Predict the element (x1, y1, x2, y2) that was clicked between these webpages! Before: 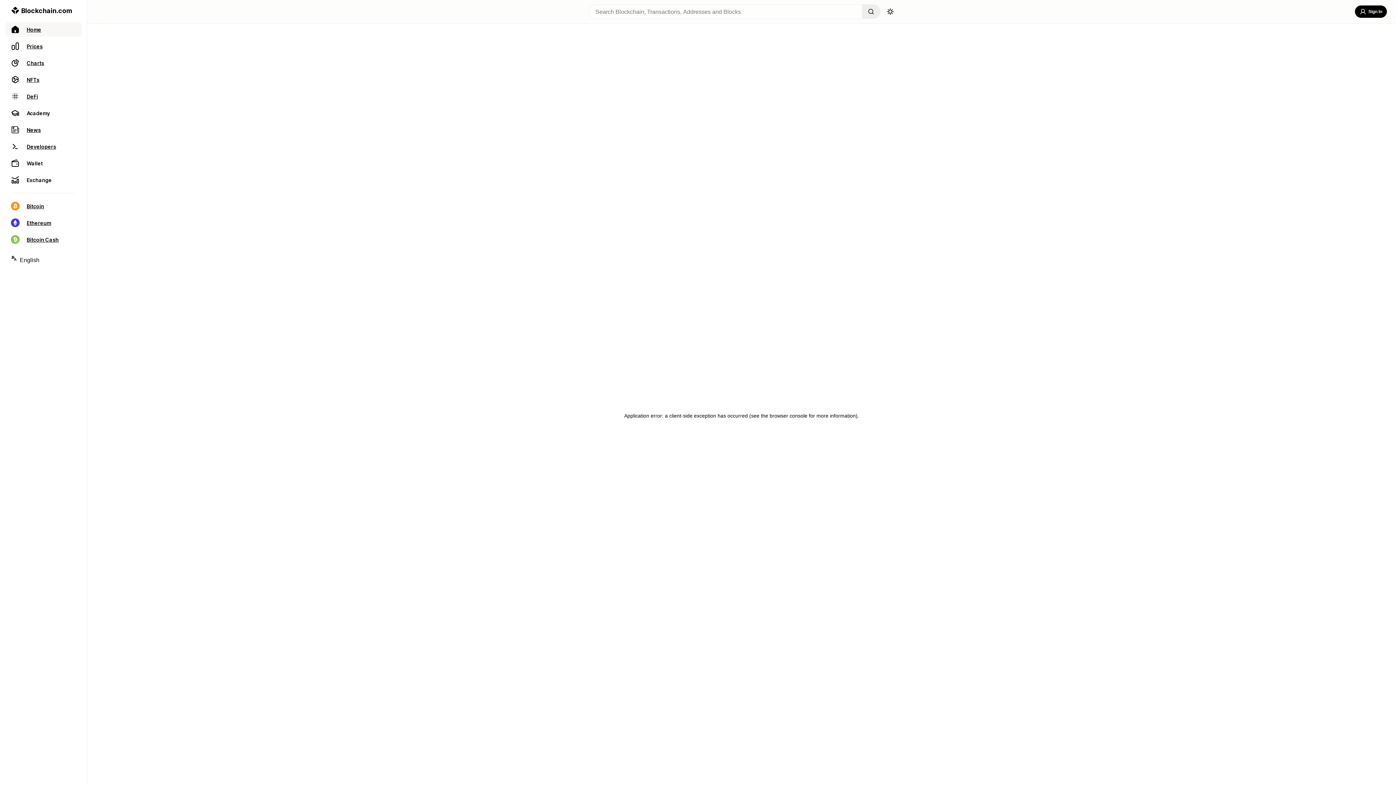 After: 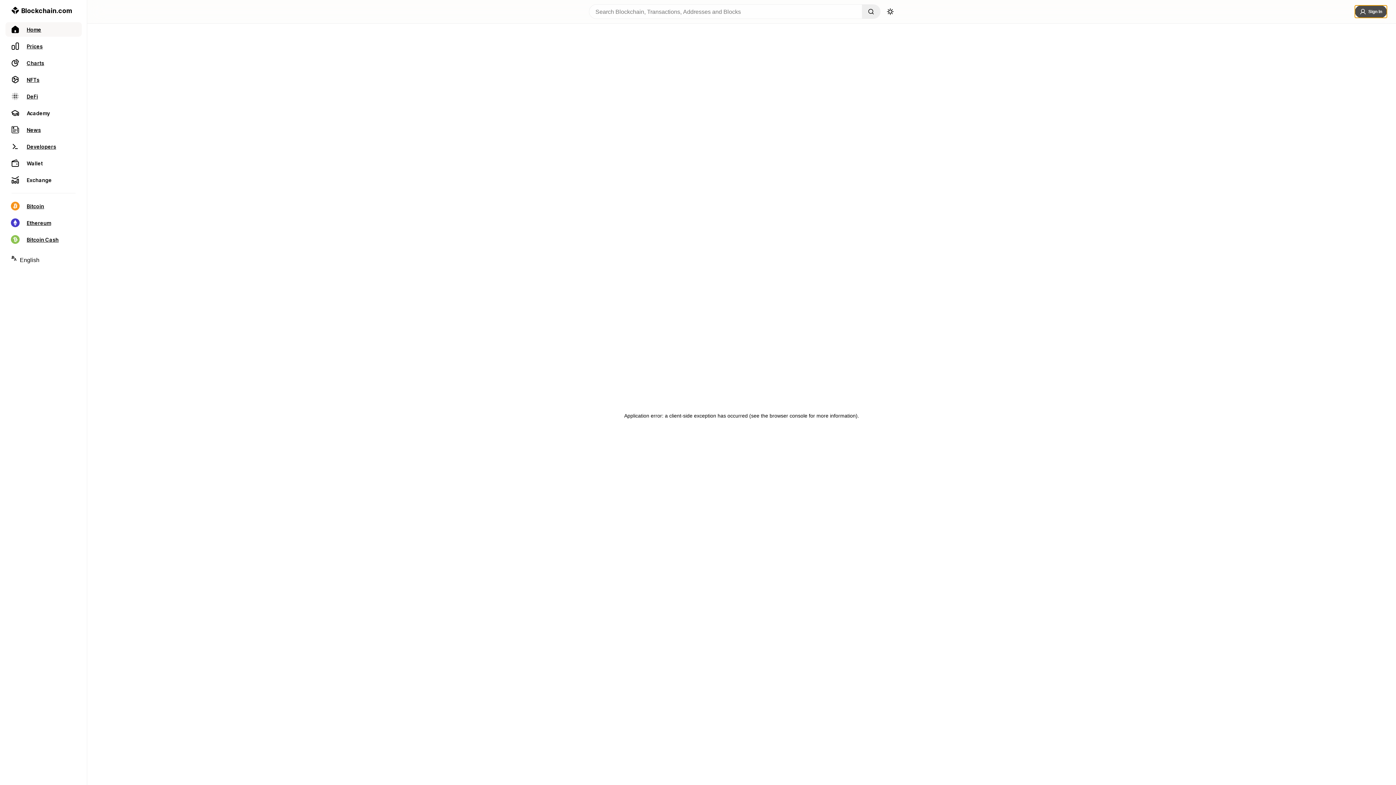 Action: label: Sign In bbox: (1355, 5, 1387, 17)